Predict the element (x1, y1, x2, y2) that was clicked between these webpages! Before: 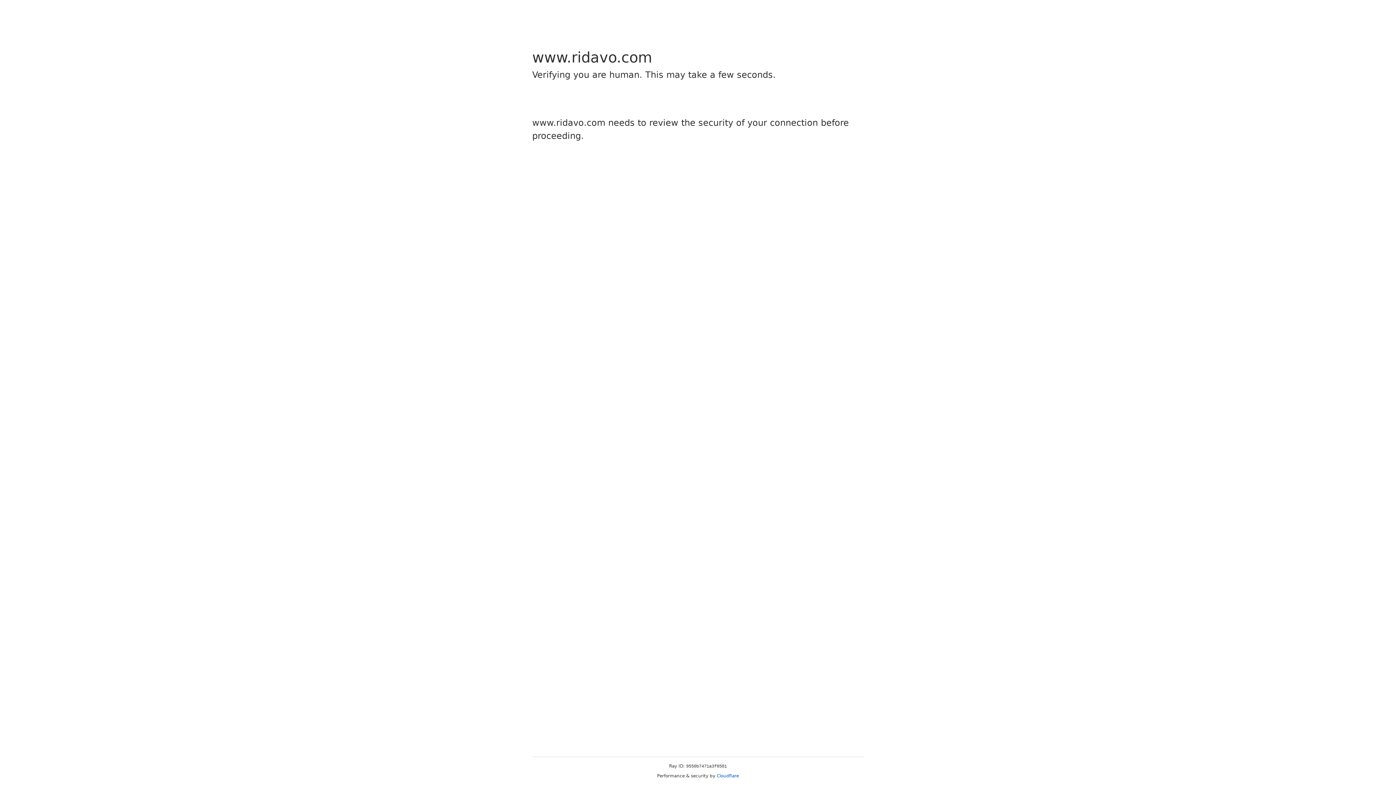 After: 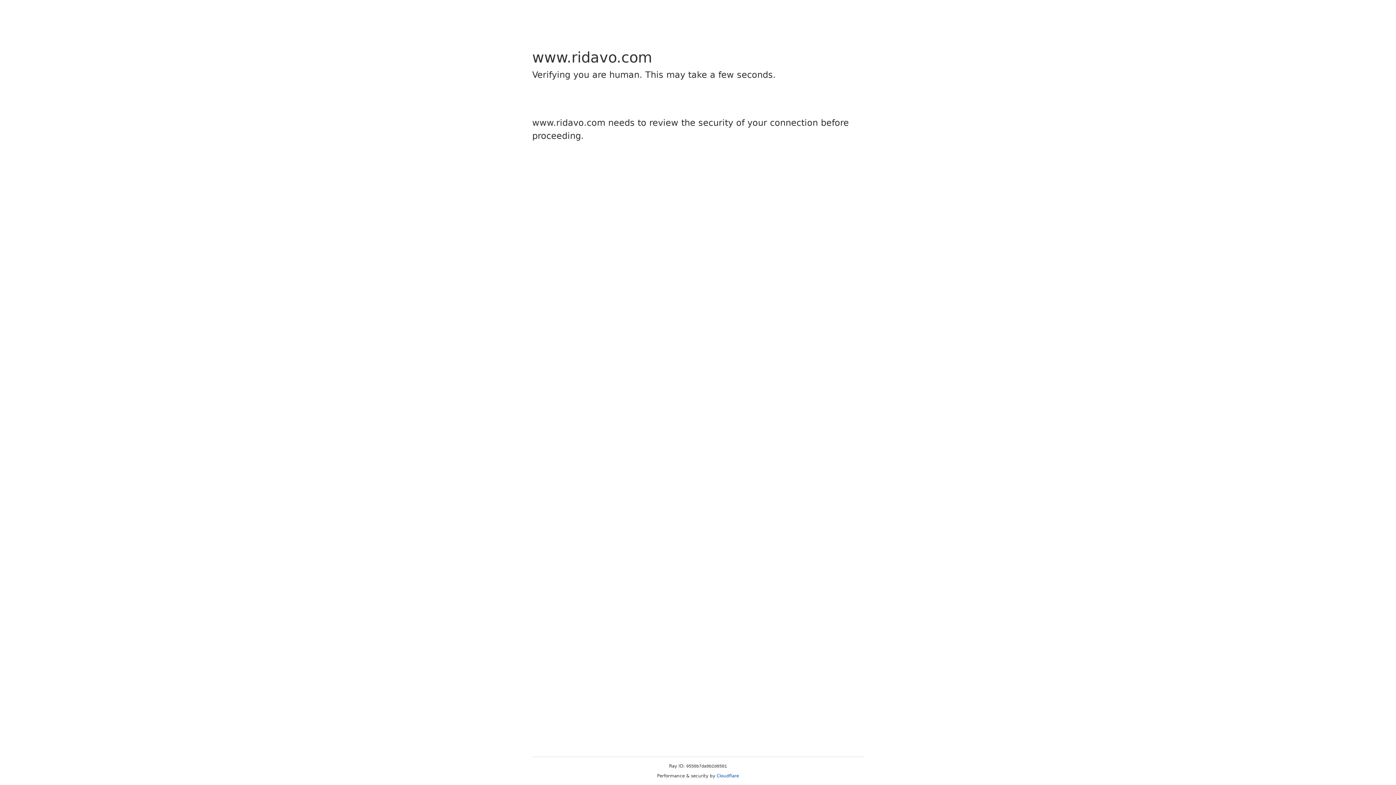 Action: bbox: (716, 773, 739, 778) label: Cloudflare